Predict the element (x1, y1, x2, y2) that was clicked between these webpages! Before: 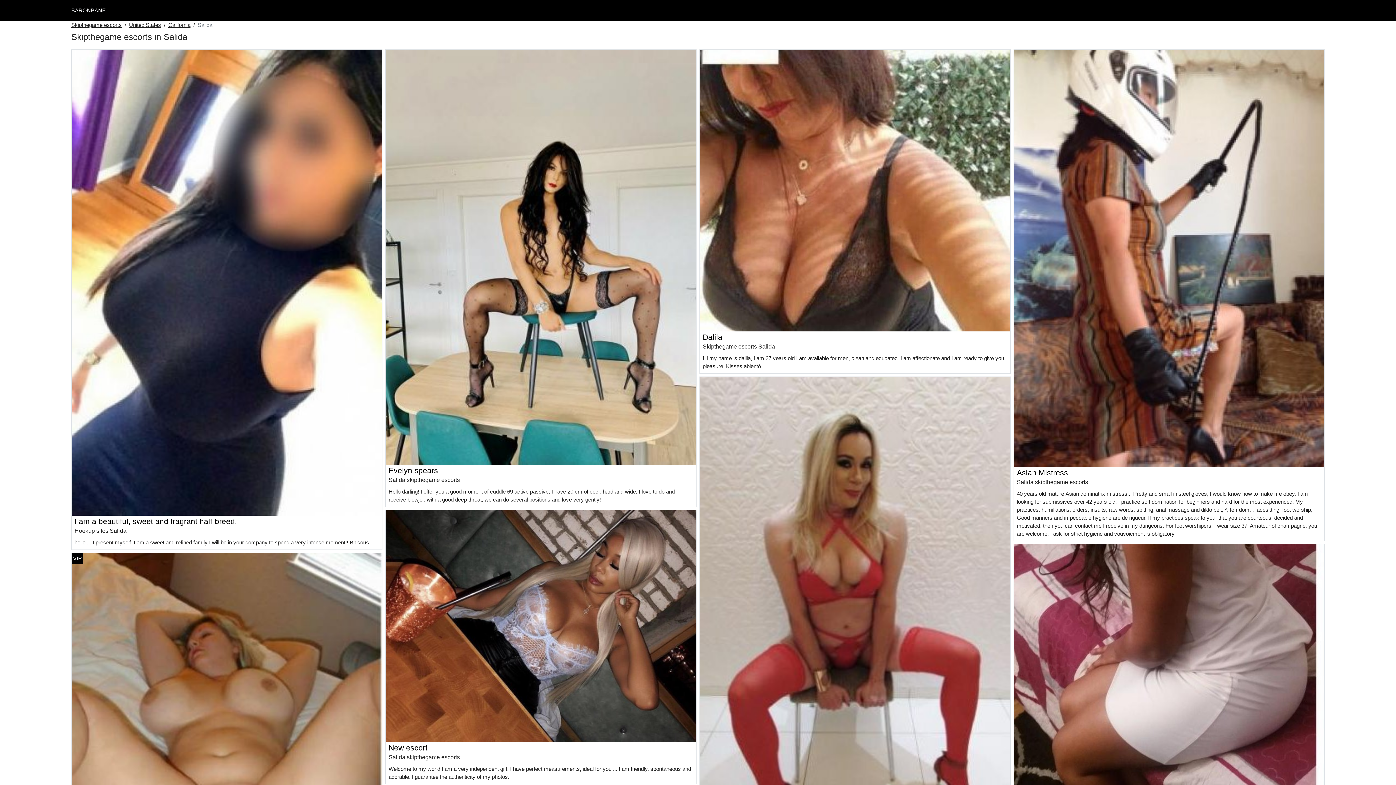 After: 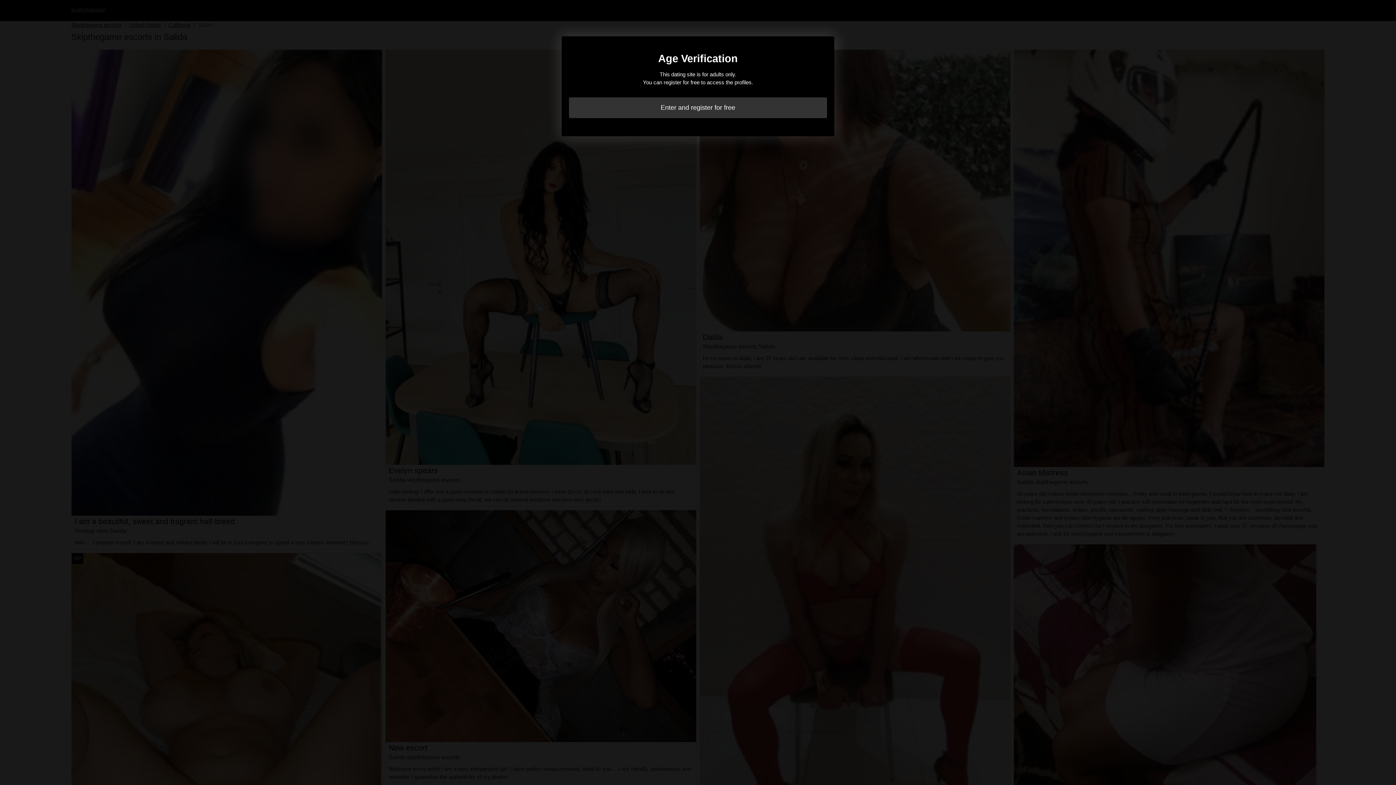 Action: bbox: (1014, 254, 1324, 261)